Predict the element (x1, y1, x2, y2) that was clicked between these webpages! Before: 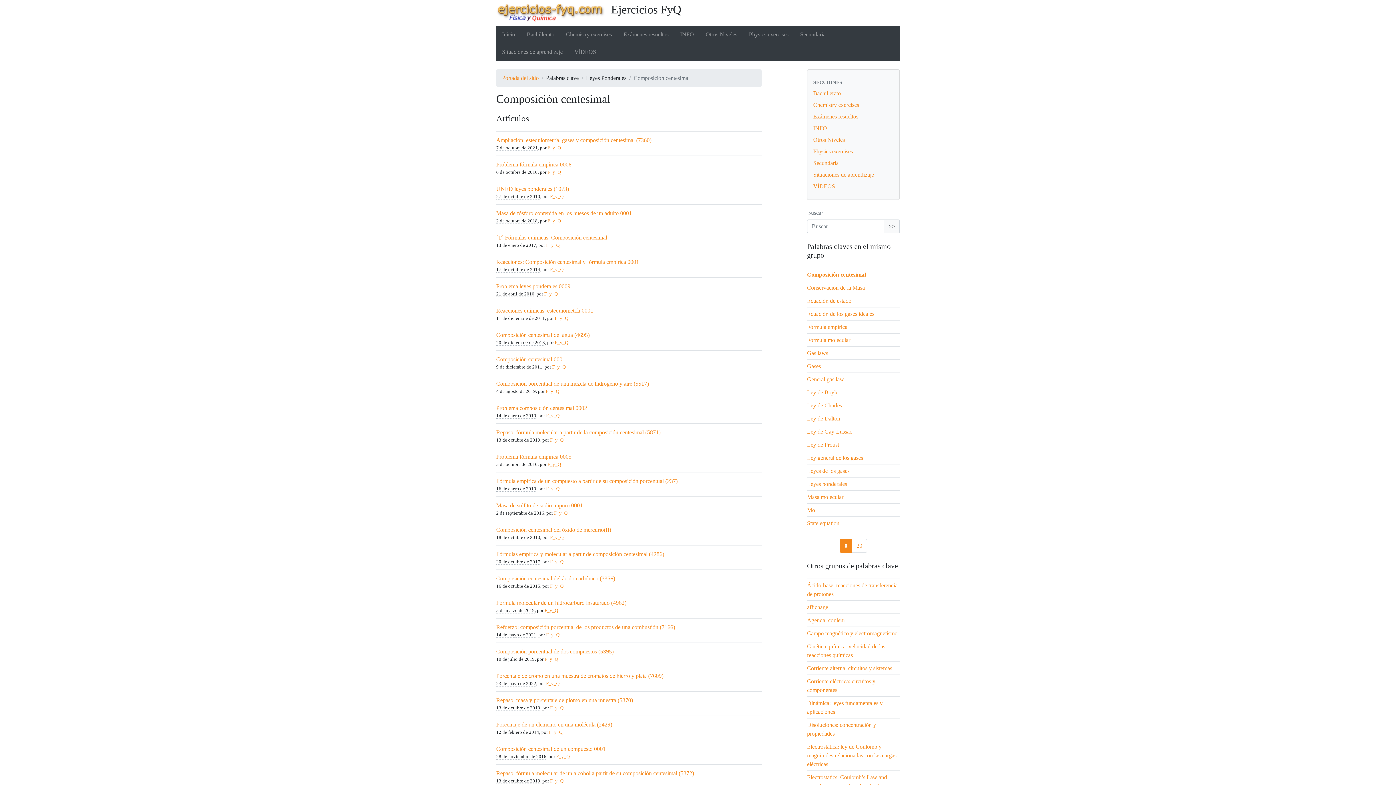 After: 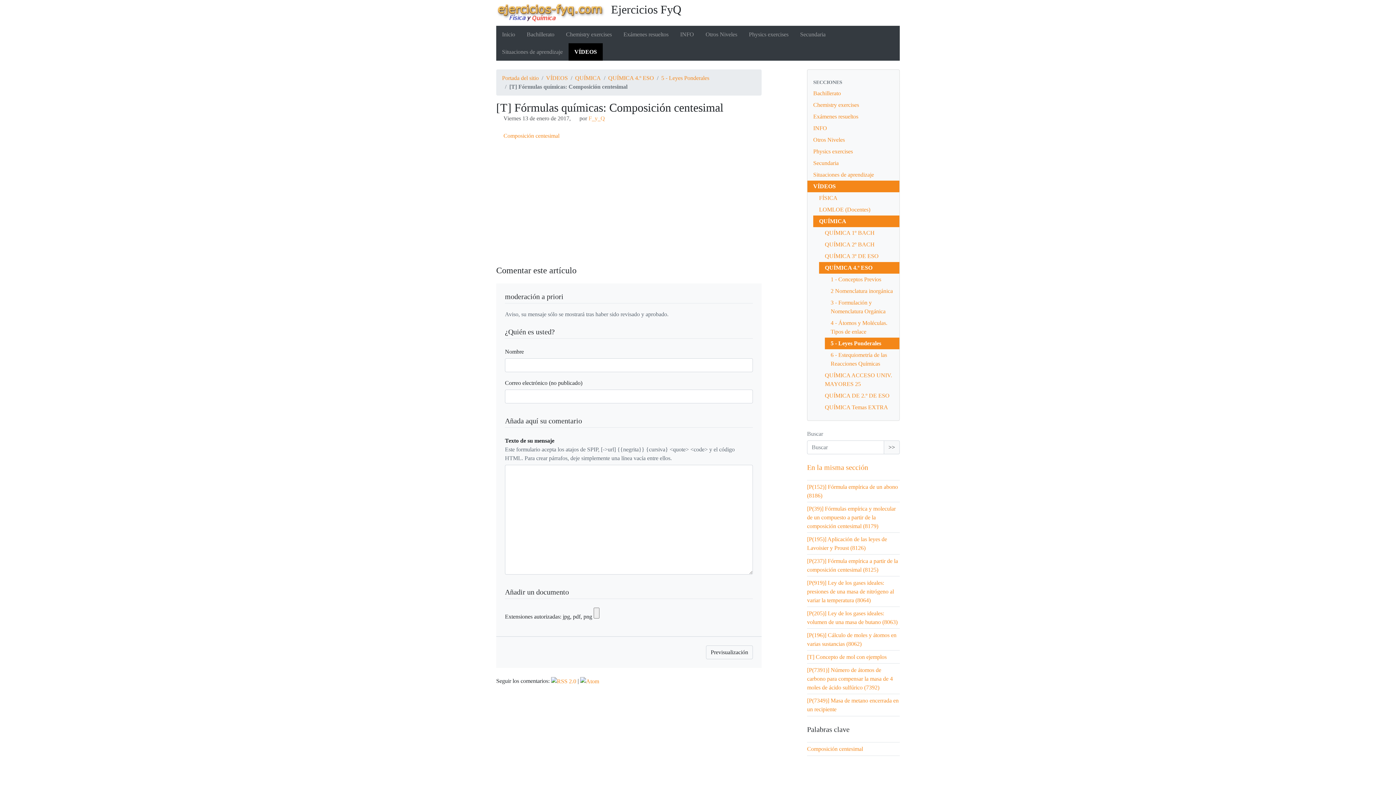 Action: label: [T] Fórmulas químicas: Composición centesimal bbox: (496, 234, 607, 240)